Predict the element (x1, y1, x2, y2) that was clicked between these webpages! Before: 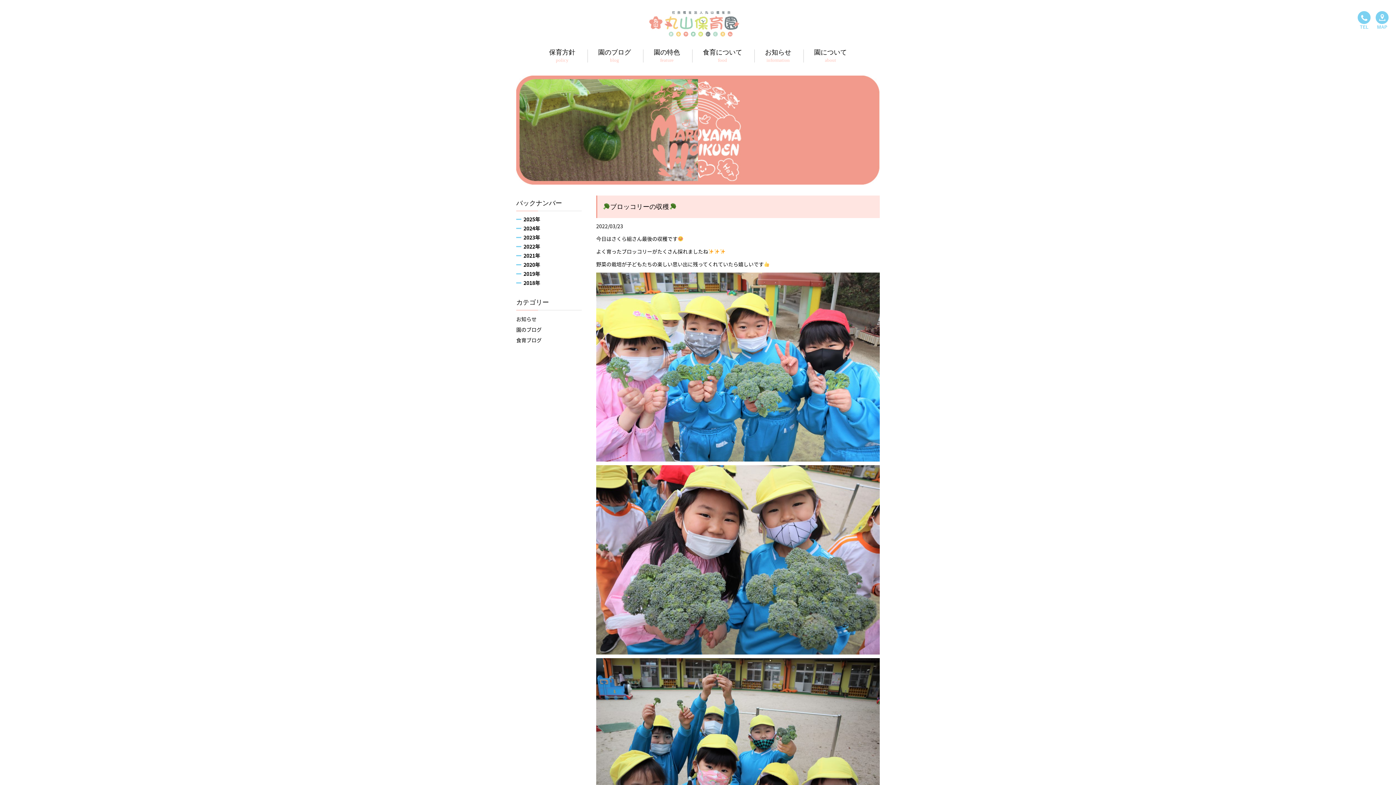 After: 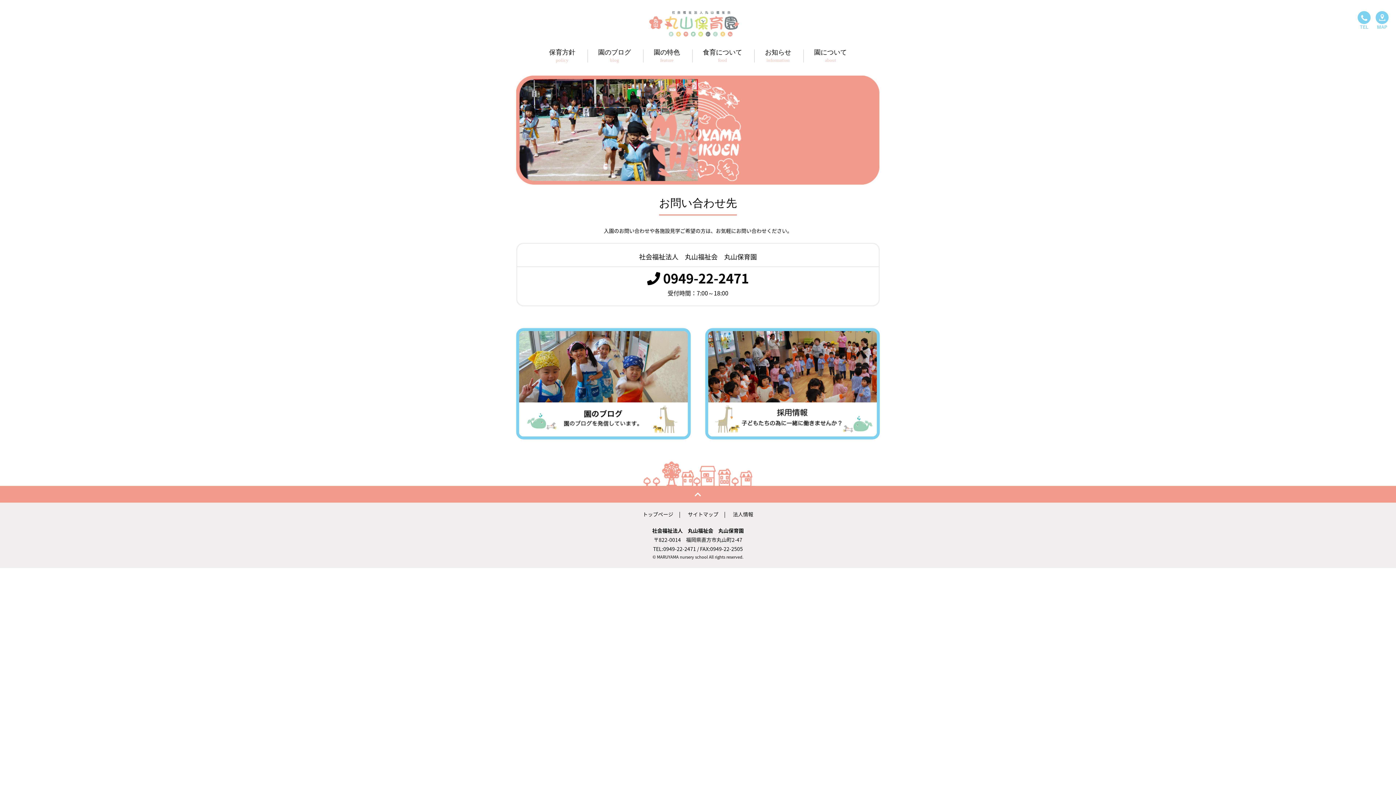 Action: bbox: (1357, 20, 1370, 27)